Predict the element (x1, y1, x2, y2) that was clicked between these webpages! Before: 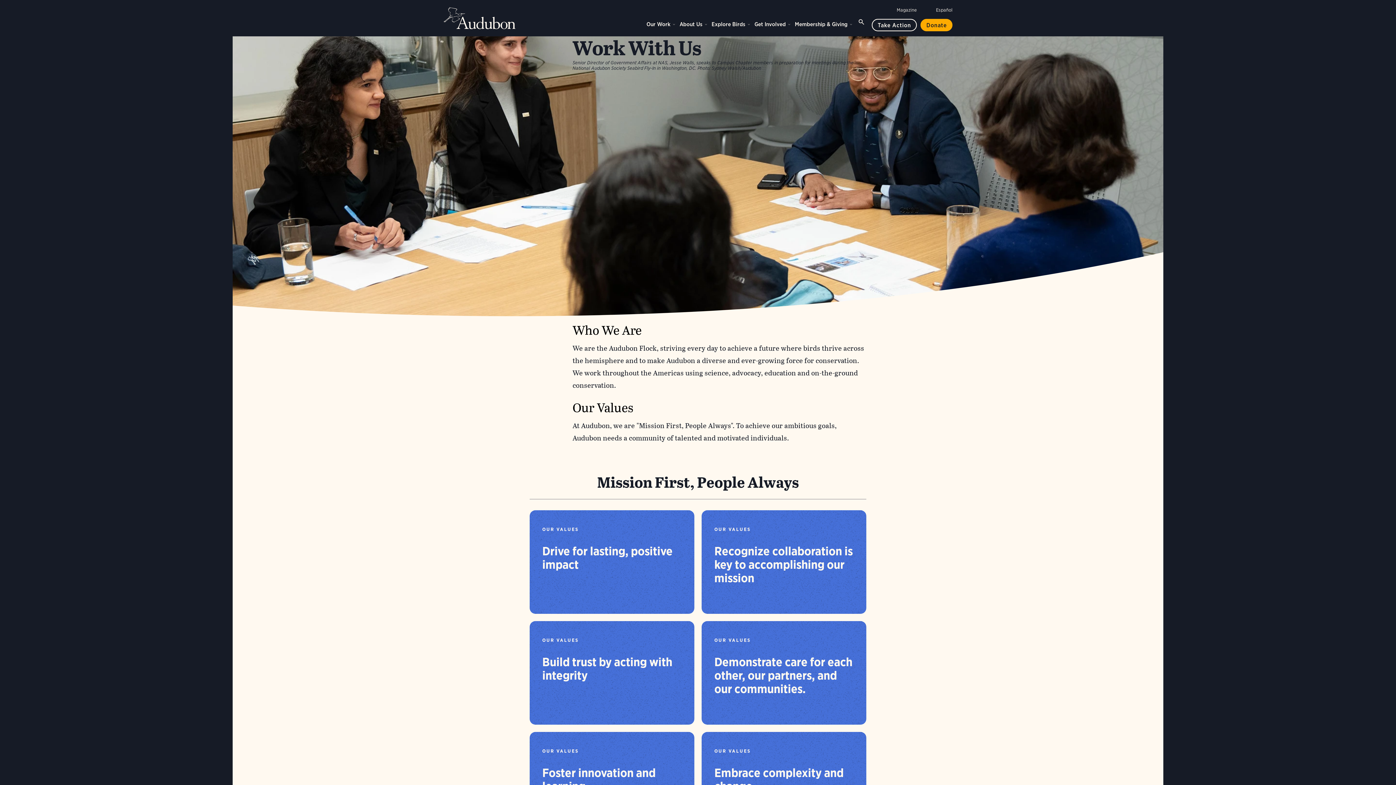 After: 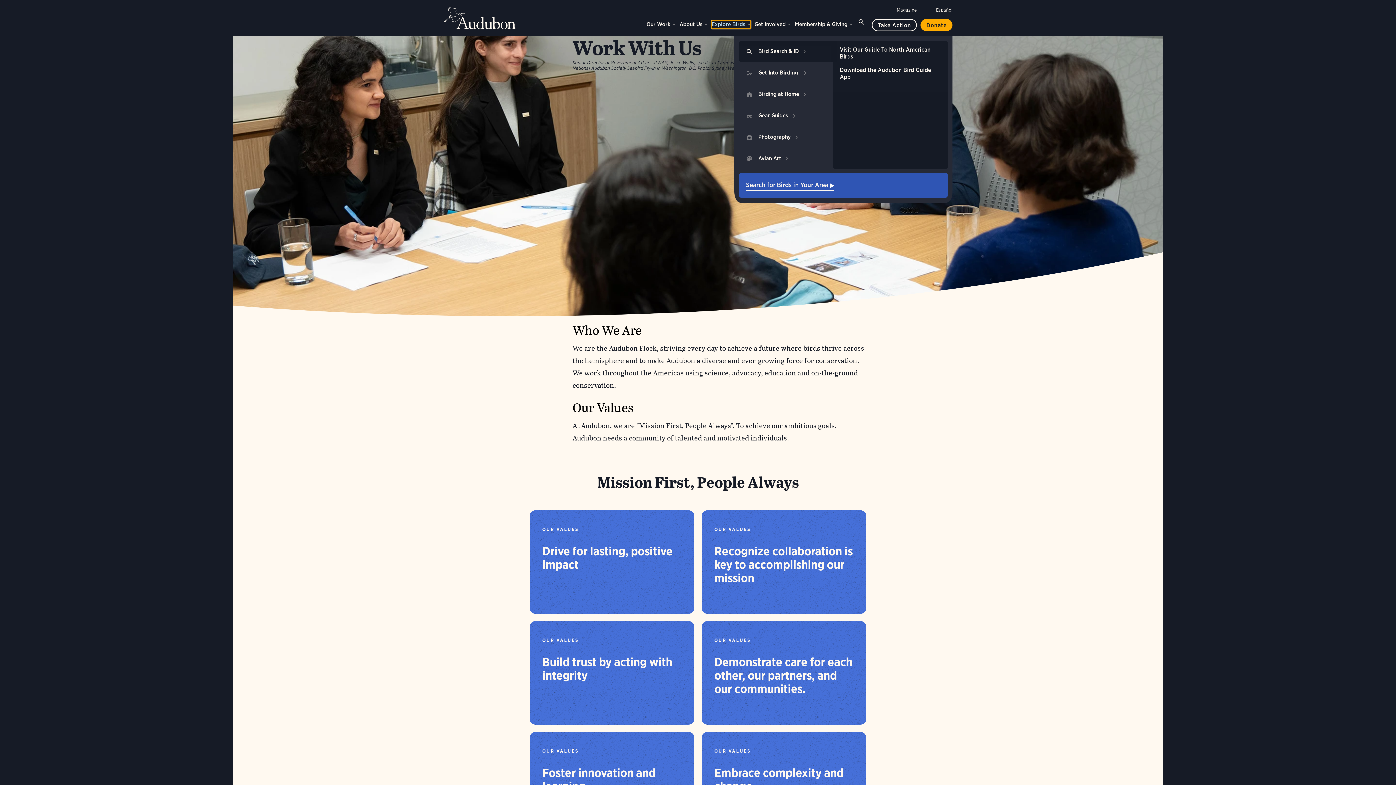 Action: label: Explore Birds bbox: (711, 20, 751, 28)